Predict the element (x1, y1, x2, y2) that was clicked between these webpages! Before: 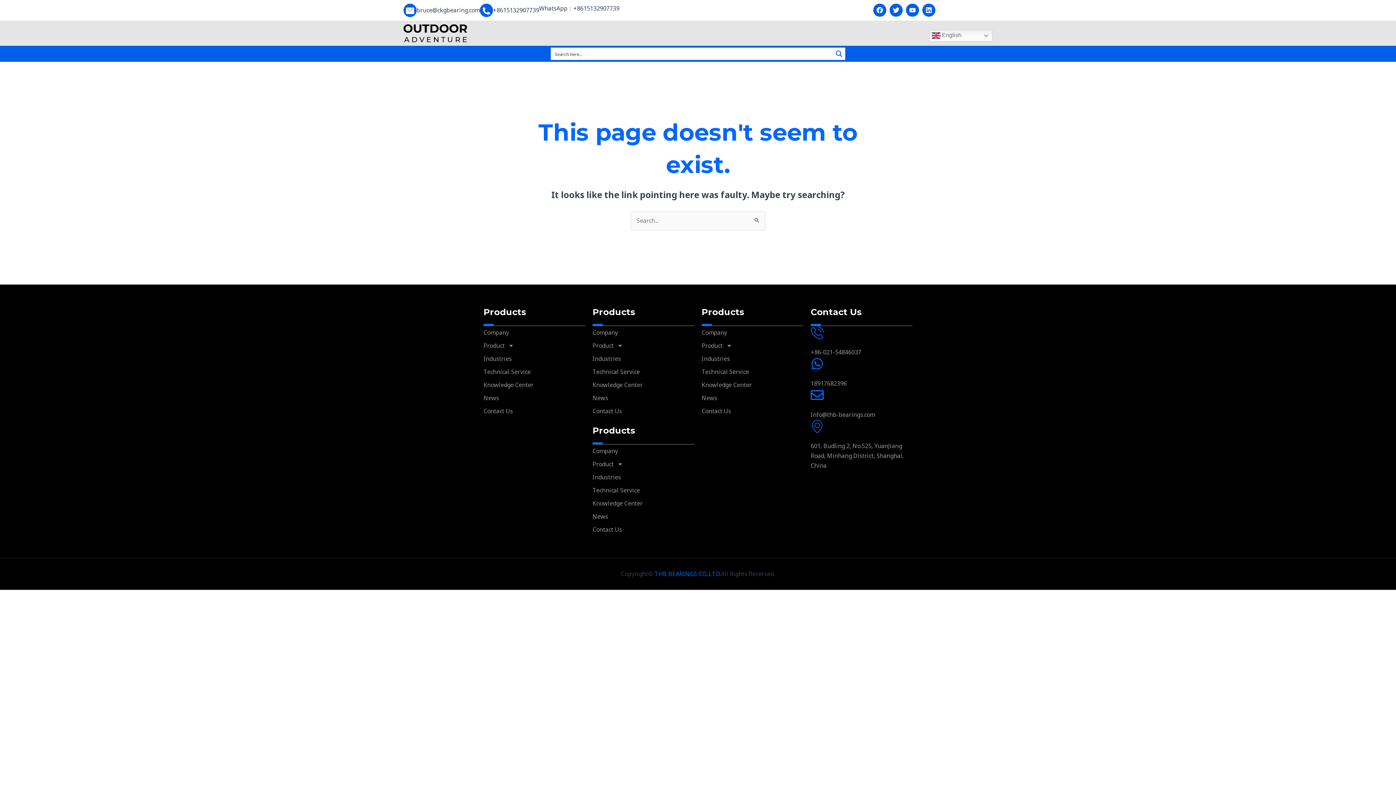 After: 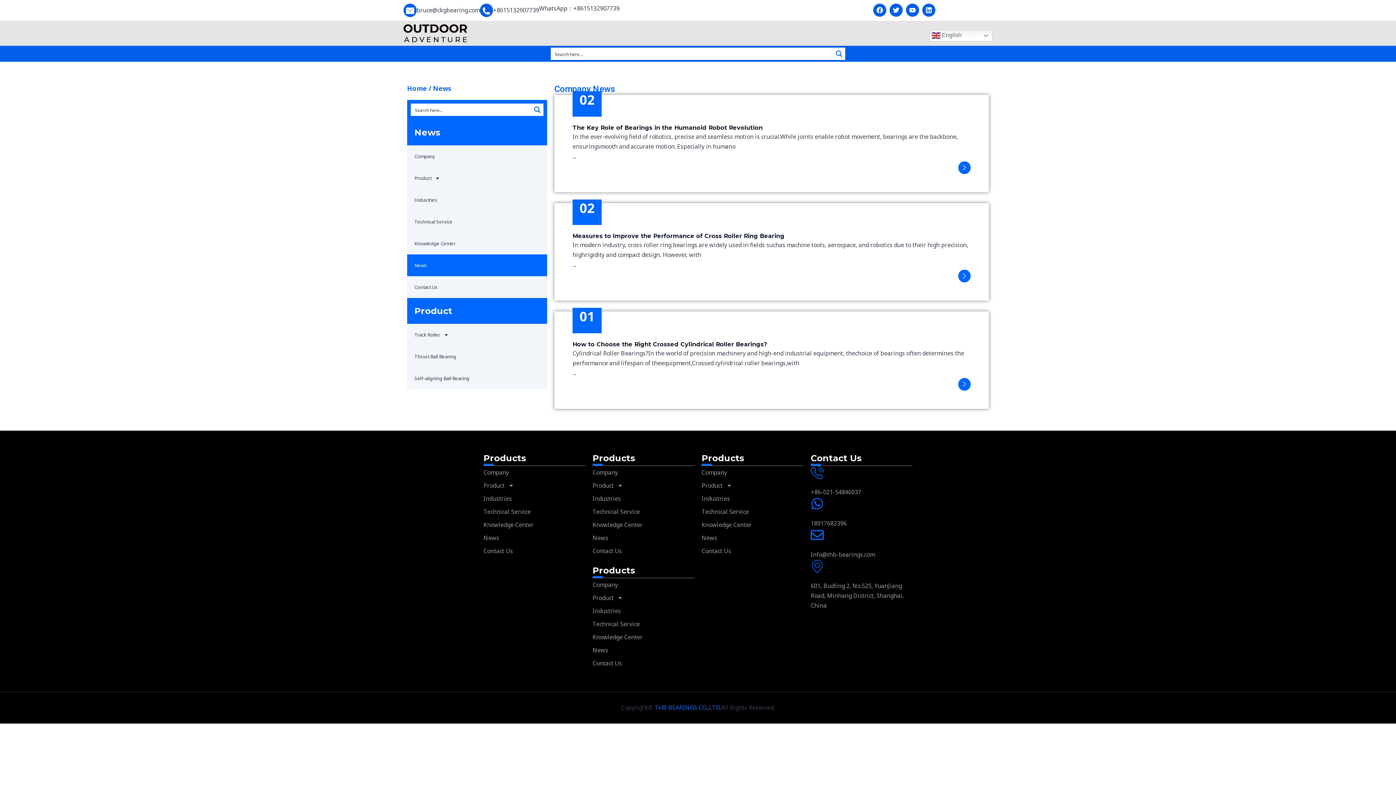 Action: label: News bbox: (592, 510, 694, 523)